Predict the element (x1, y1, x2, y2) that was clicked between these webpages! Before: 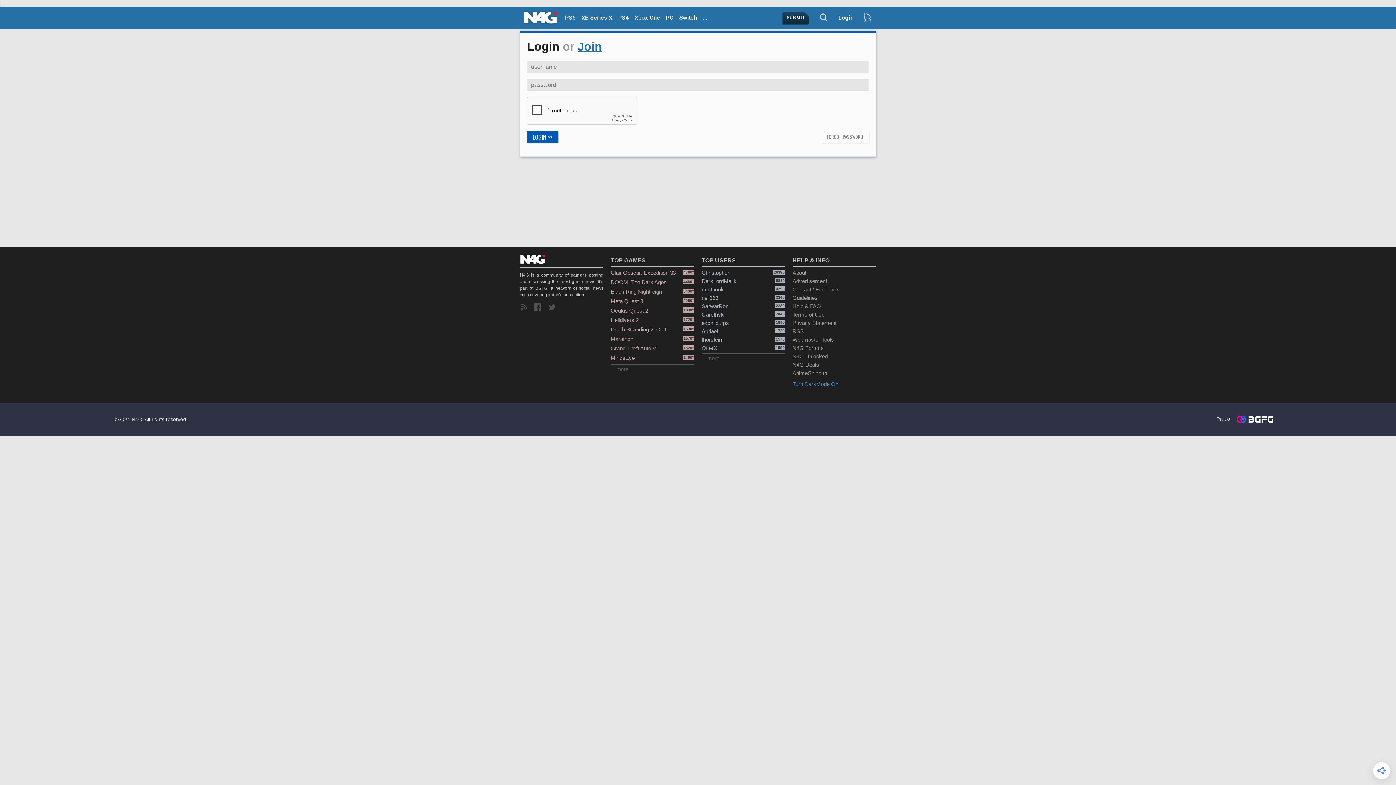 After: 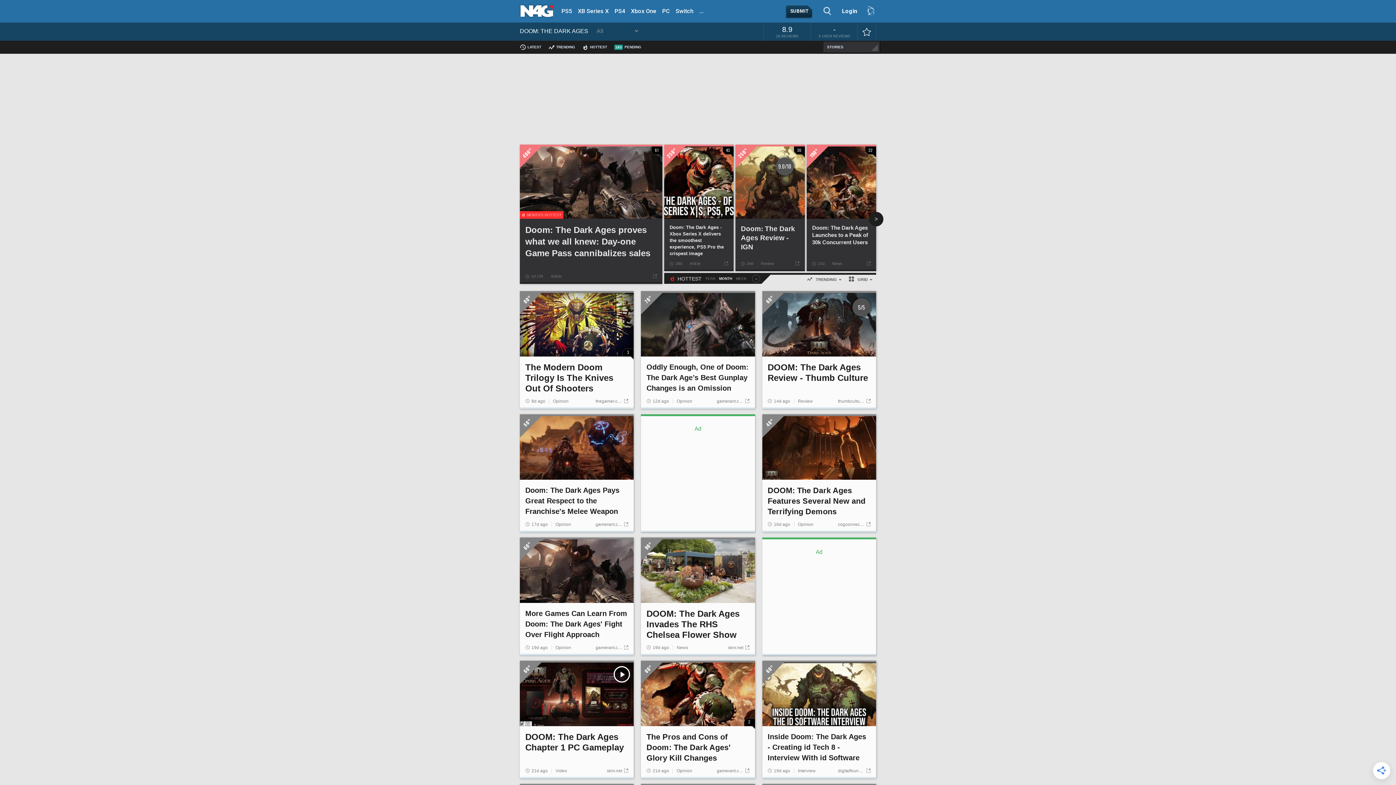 Action: label: DOOM: The Dark Ages
4480° bbox: (610, 278, 694, 287)